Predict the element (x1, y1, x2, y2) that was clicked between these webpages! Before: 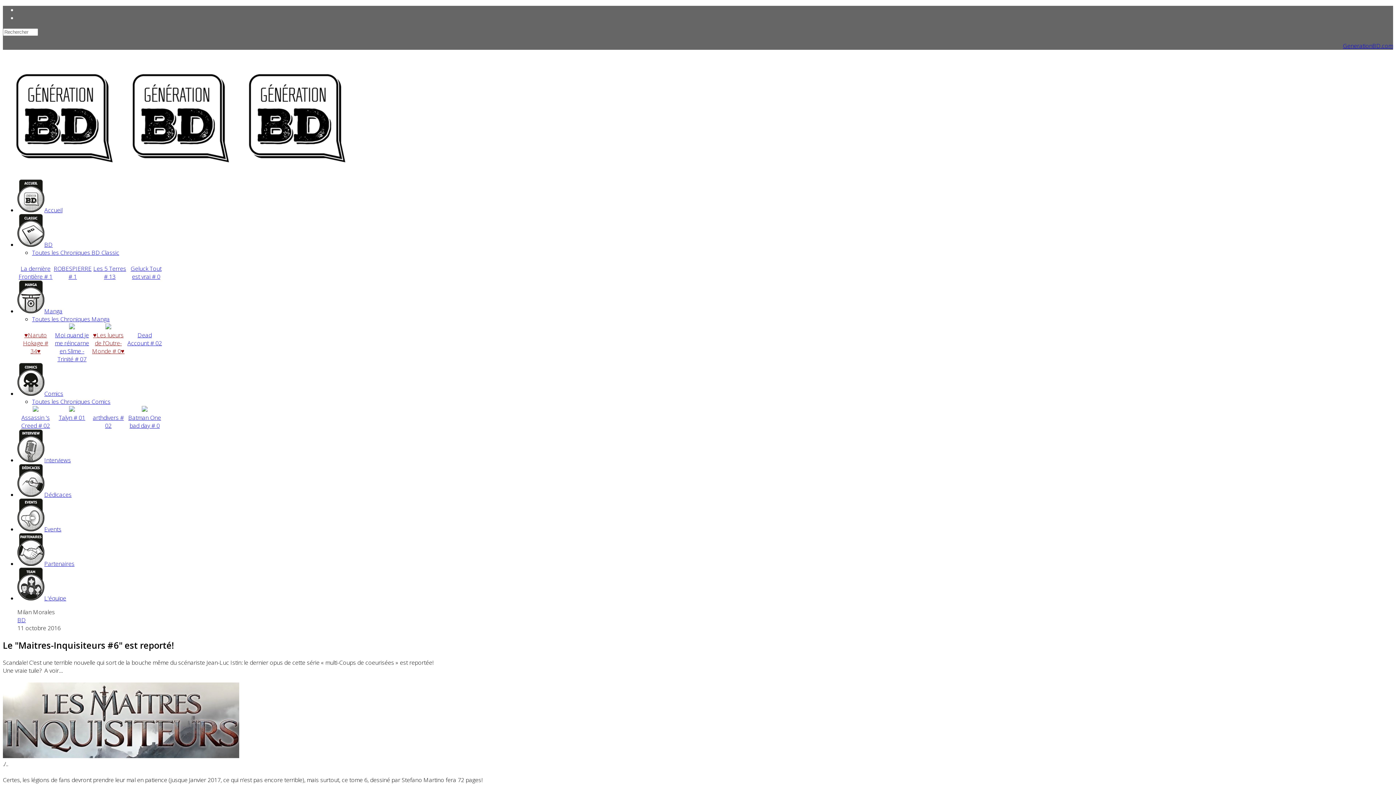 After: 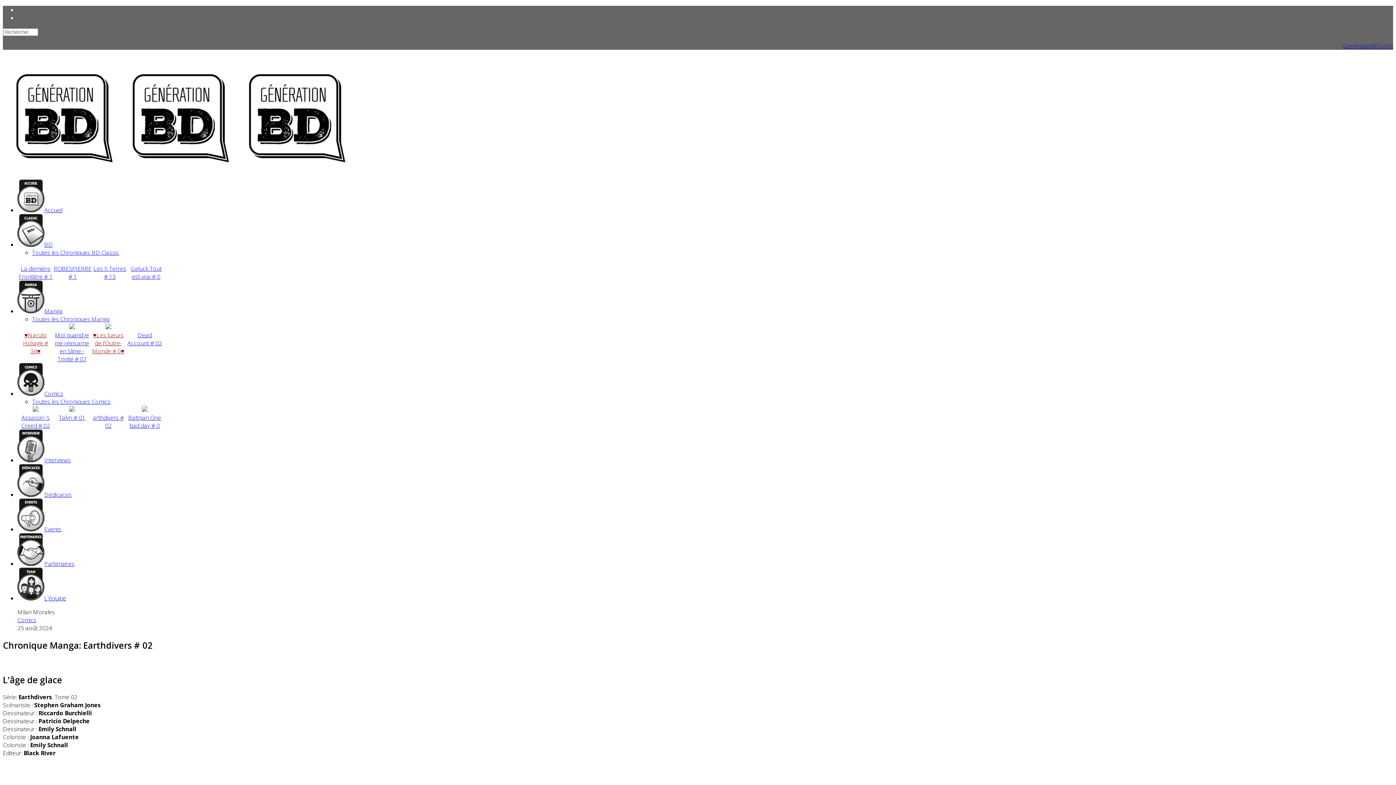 Action: bbox: (92, 413, 123, 429) label: arthdivers # 02